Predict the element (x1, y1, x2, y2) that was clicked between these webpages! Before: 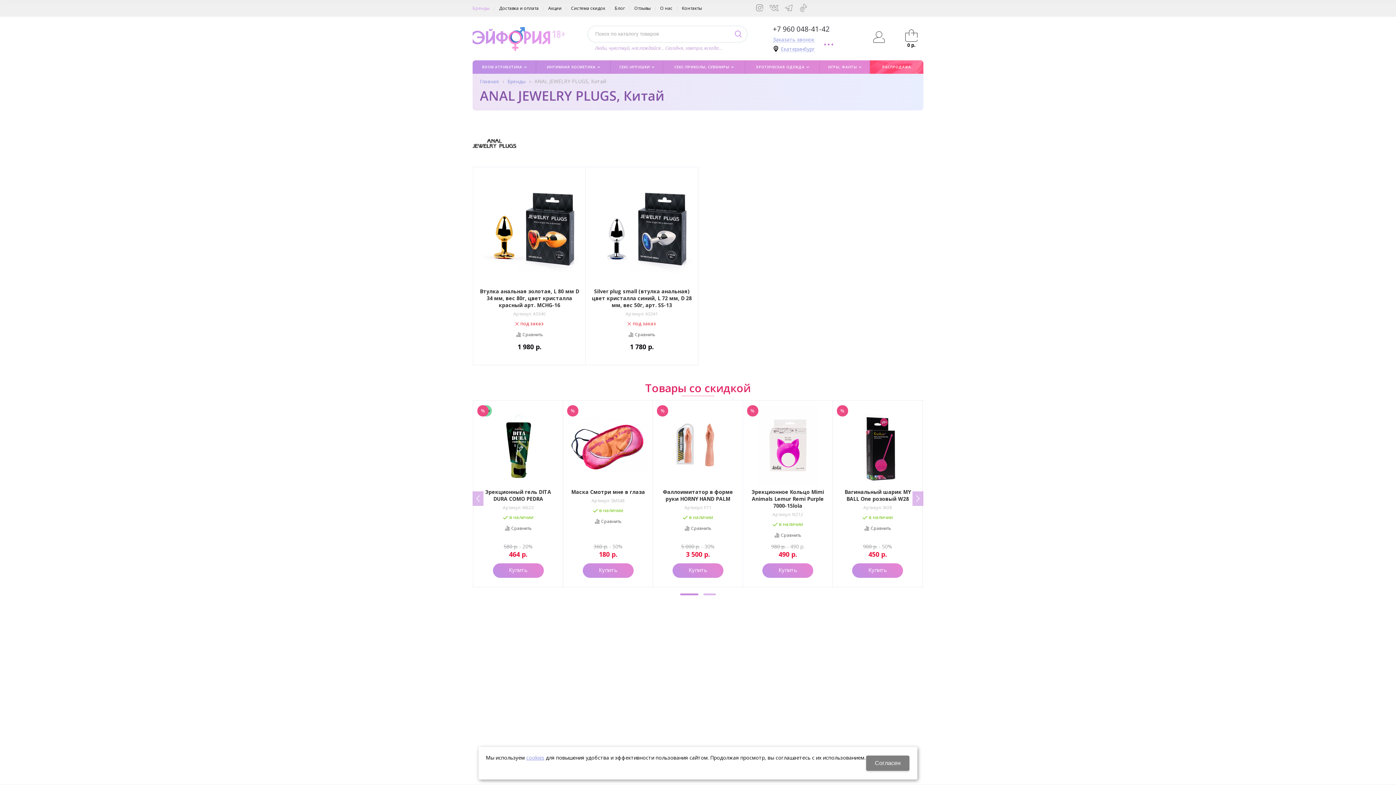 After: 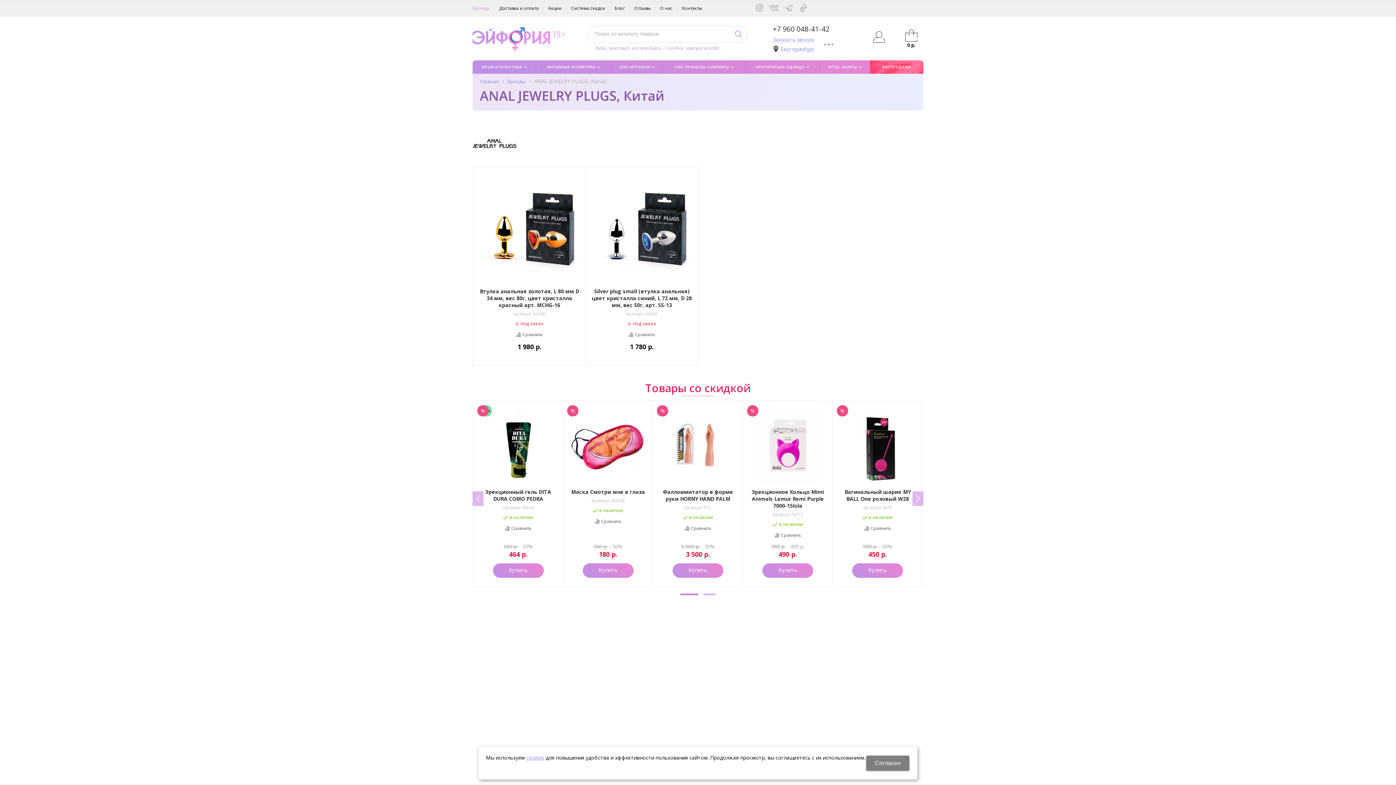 Action: label: +7 960 048-41-42 bbox: (773, 24, 829, 33)